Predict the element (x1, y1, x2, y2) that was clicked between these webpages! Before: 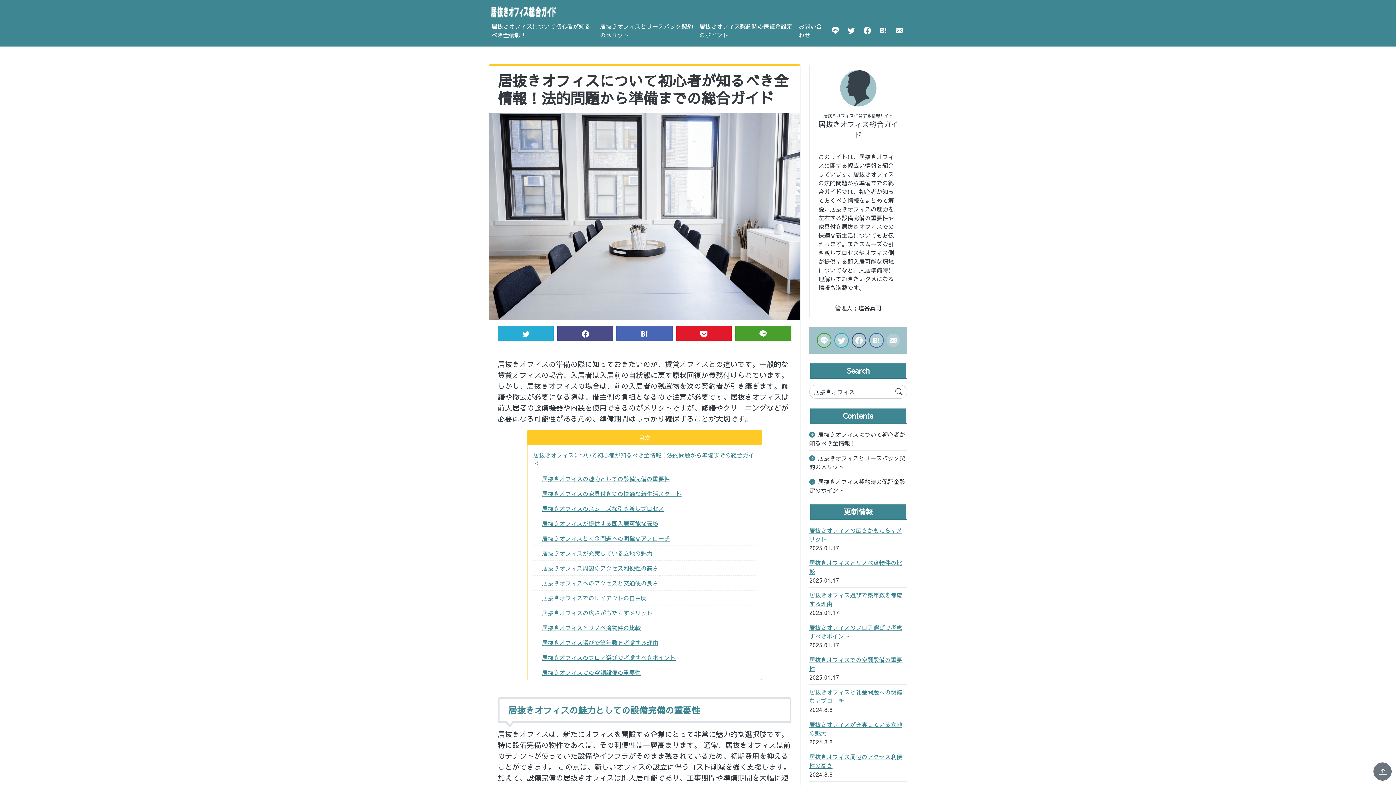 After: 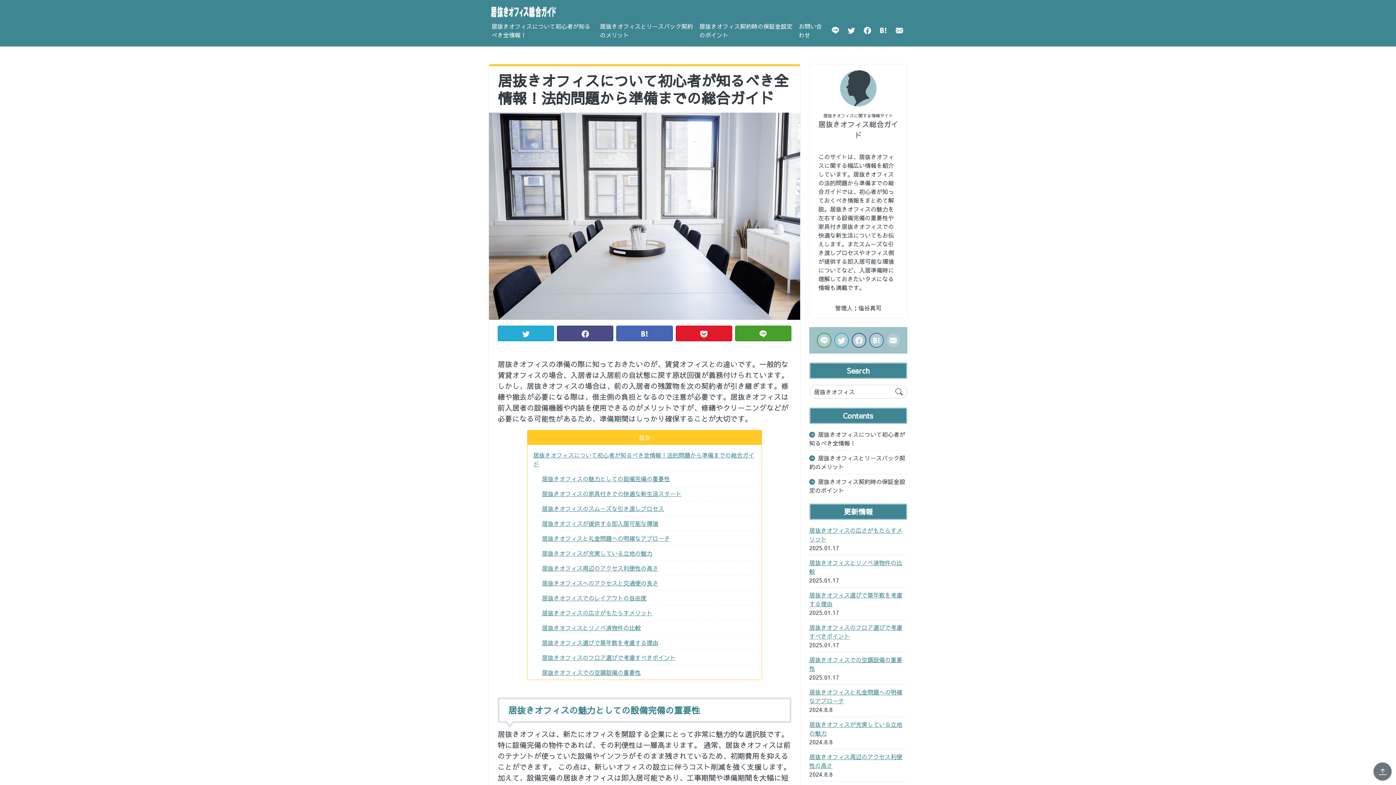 Action: bbox: (886, 333, 900, 347)